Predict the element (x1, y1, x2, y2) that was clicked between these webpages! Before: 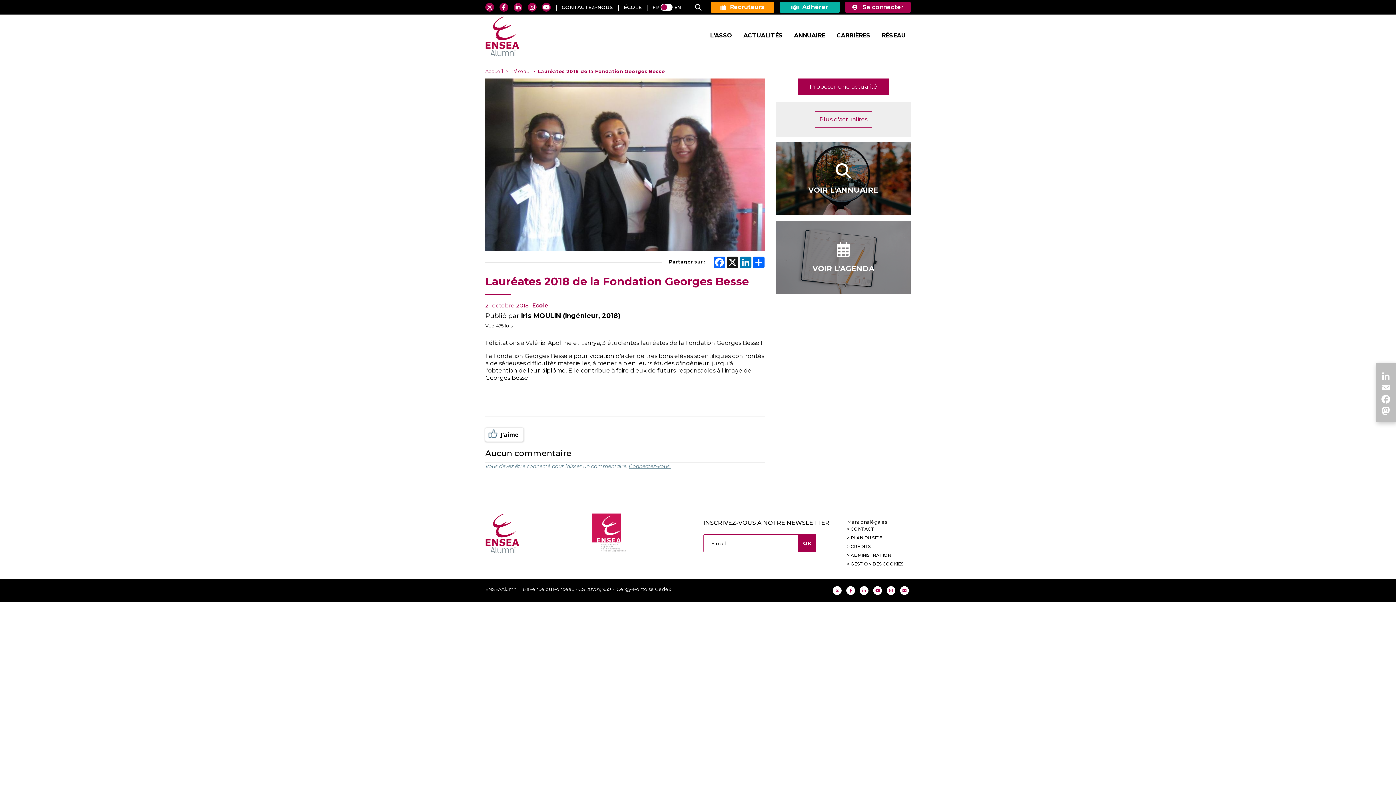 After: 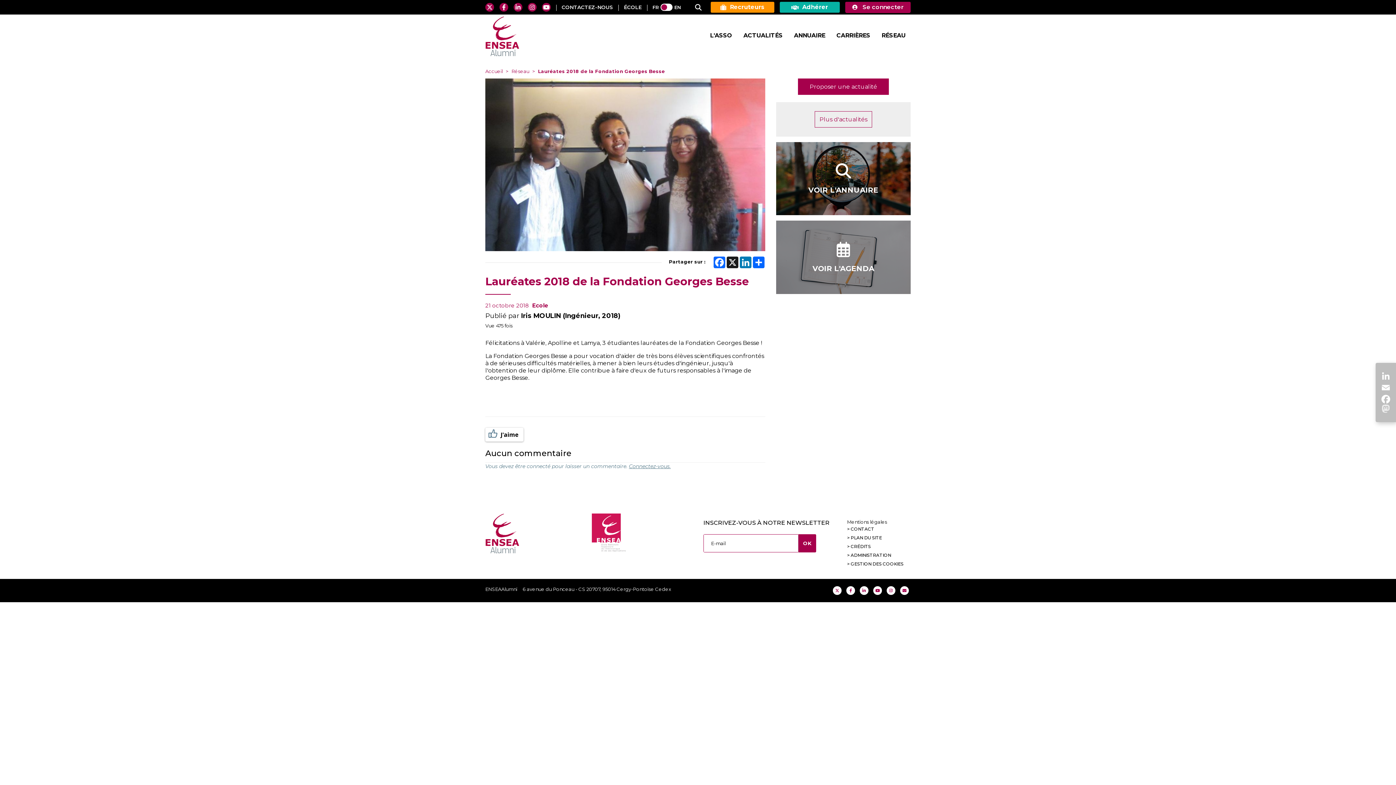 Action: bbox: (1379, 405, 1392, 416) label: Mastodon